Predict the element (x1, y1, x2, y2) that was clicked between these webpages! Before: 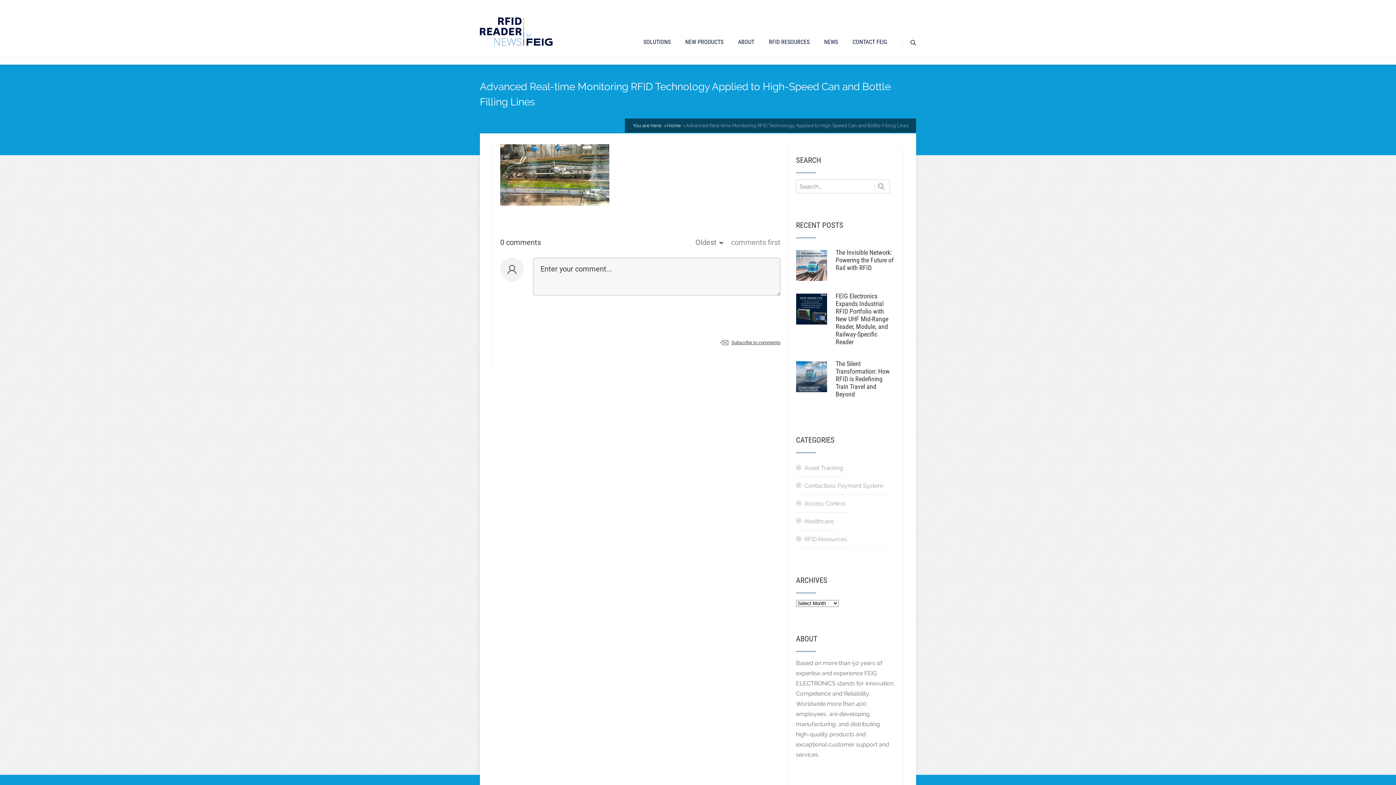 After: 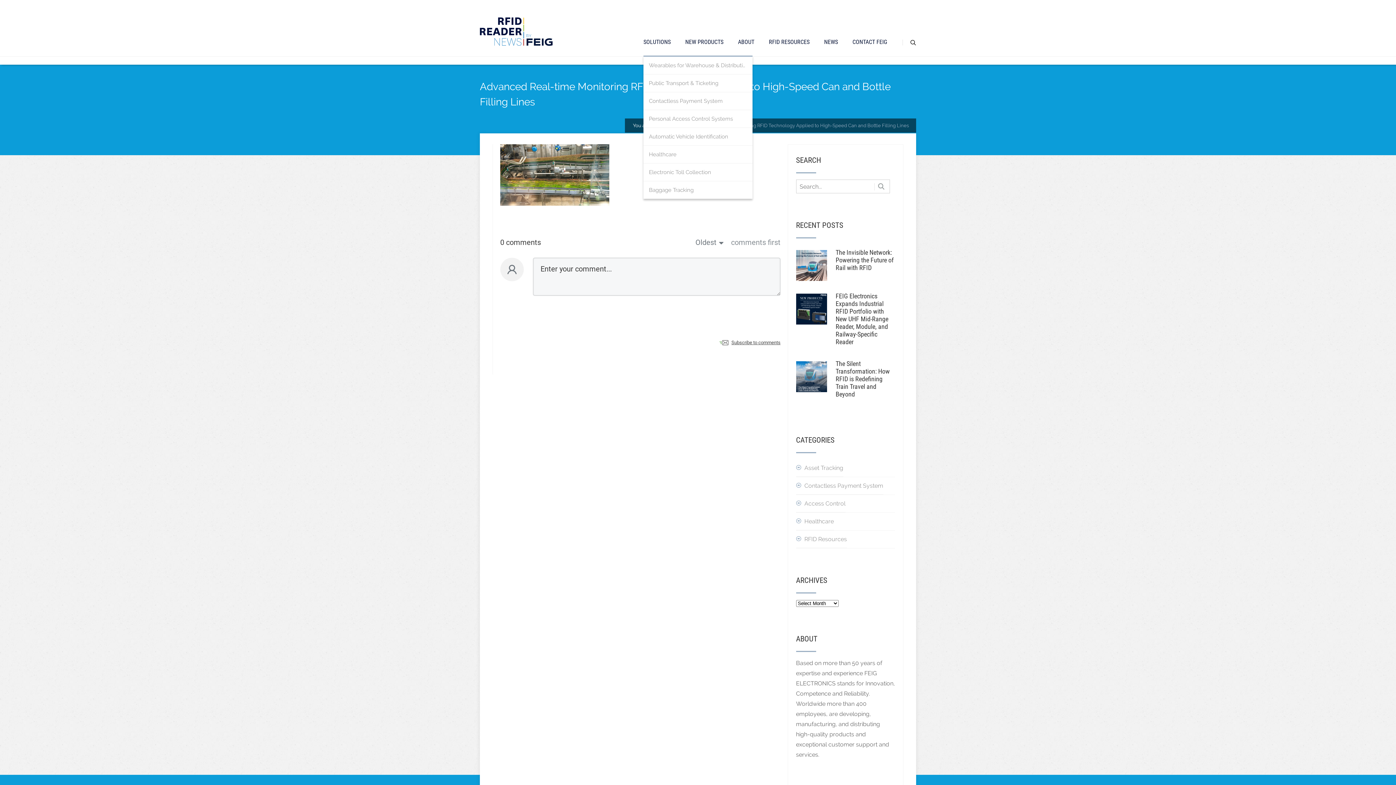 Action: label: SOLUTIONS bbox: (643, 38, 670, 45)